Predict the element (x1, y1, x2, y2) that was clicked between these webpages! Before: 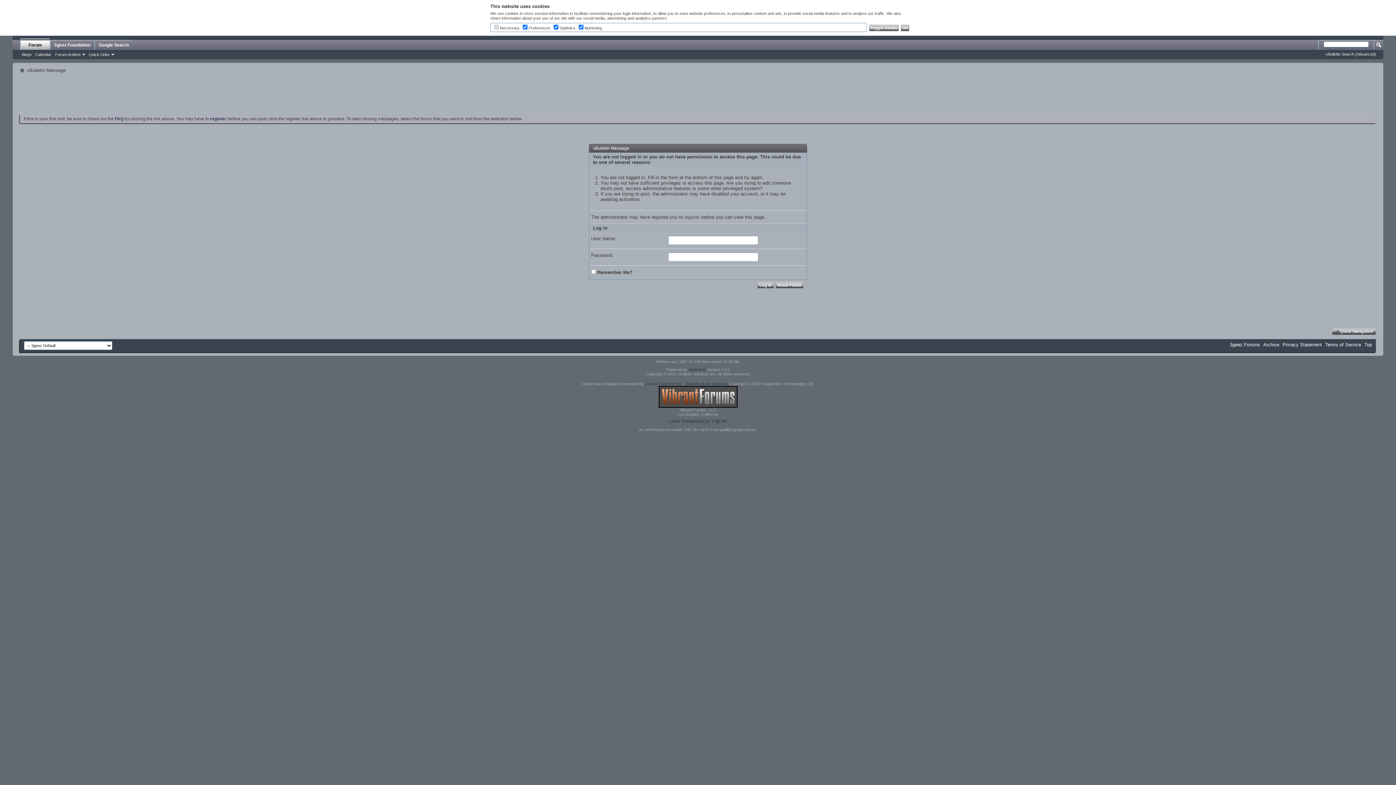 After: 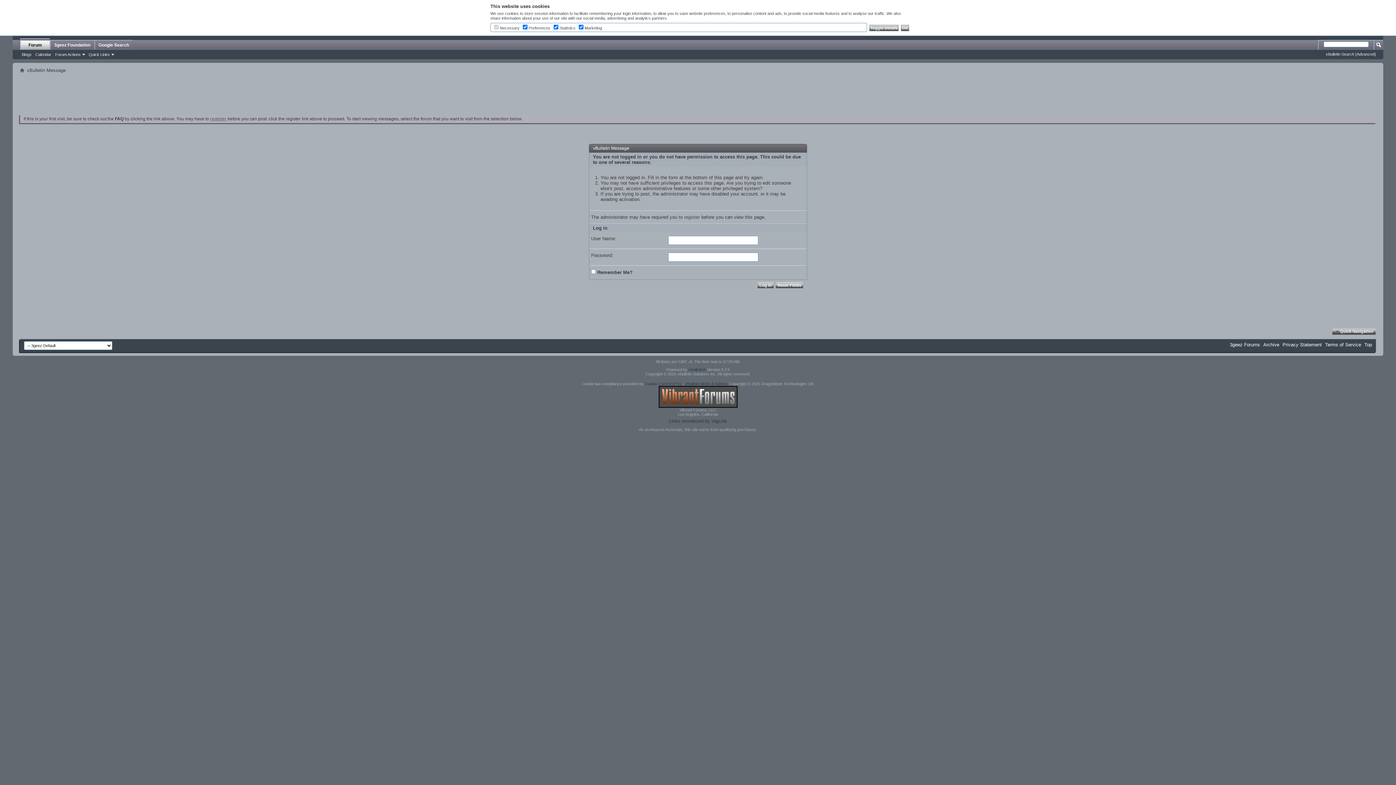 Action: bbox: (210, 116, 226, 121) label: register